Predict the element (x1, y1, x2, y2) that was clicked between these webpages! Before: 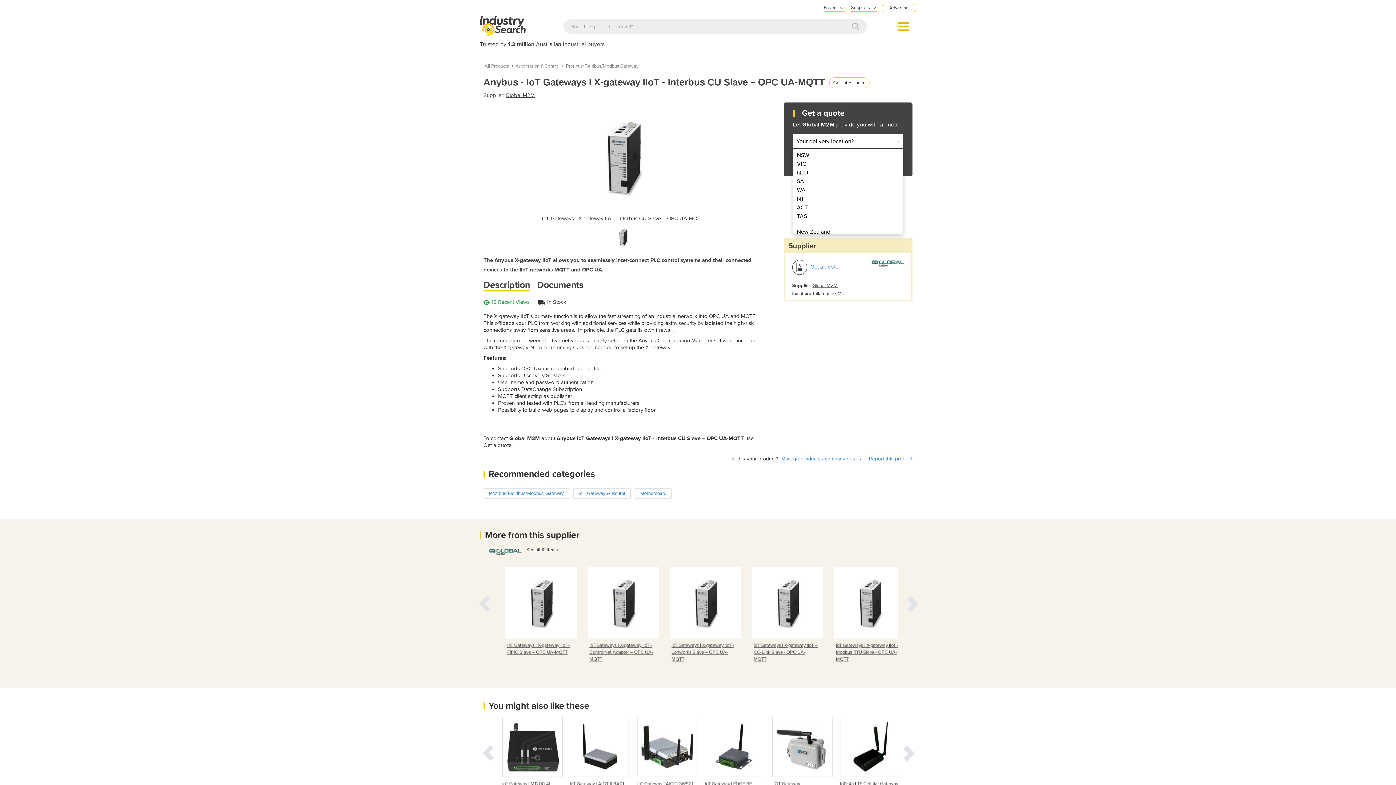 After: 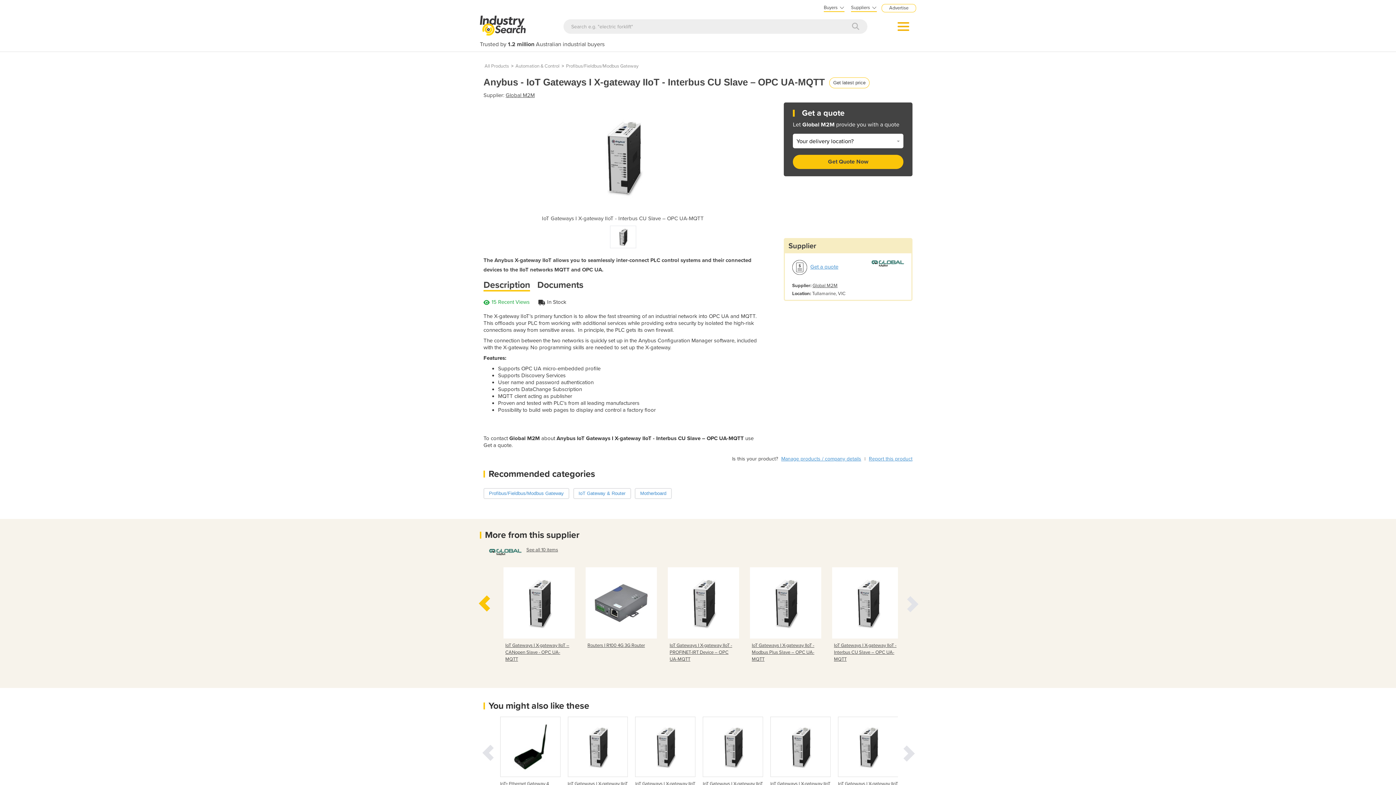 Action: bbox: (476, 593, 492, 613)